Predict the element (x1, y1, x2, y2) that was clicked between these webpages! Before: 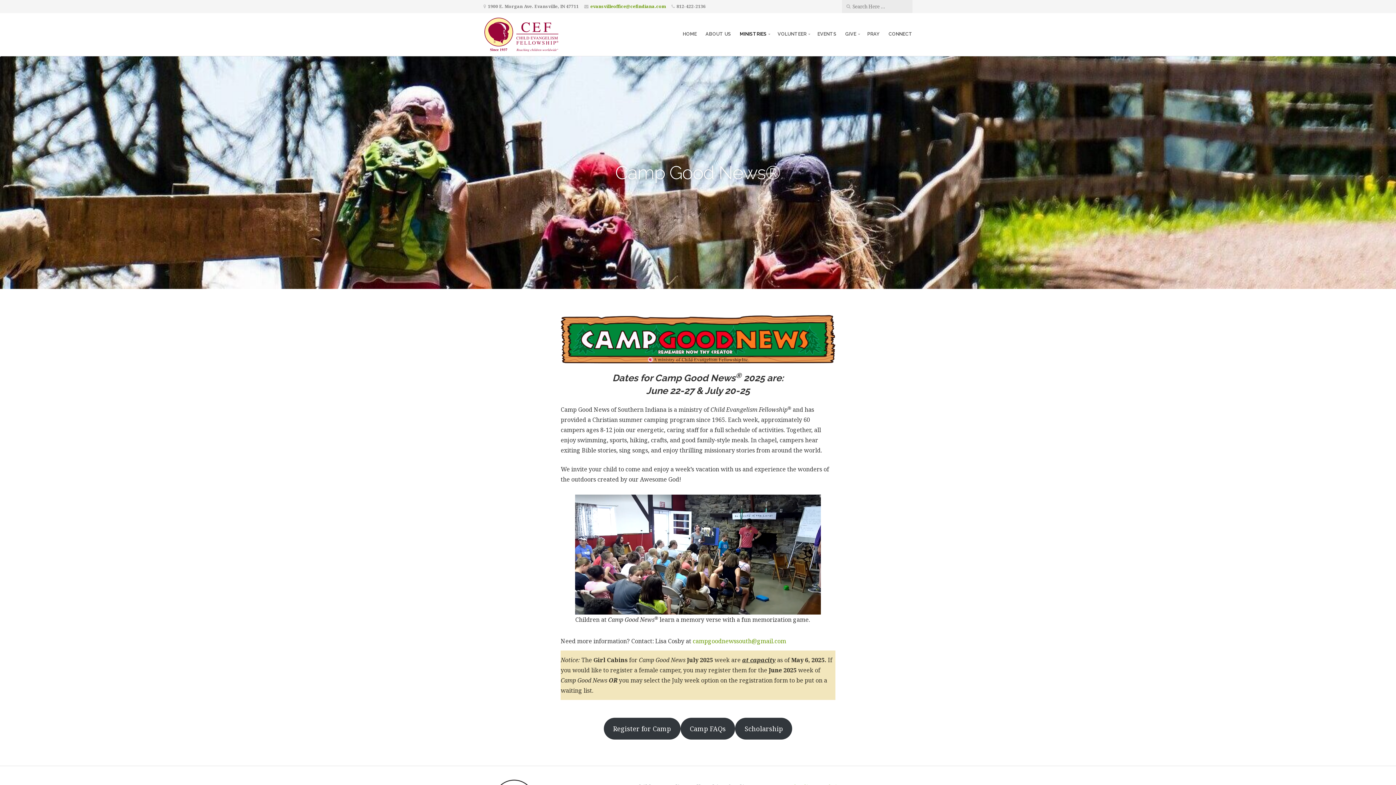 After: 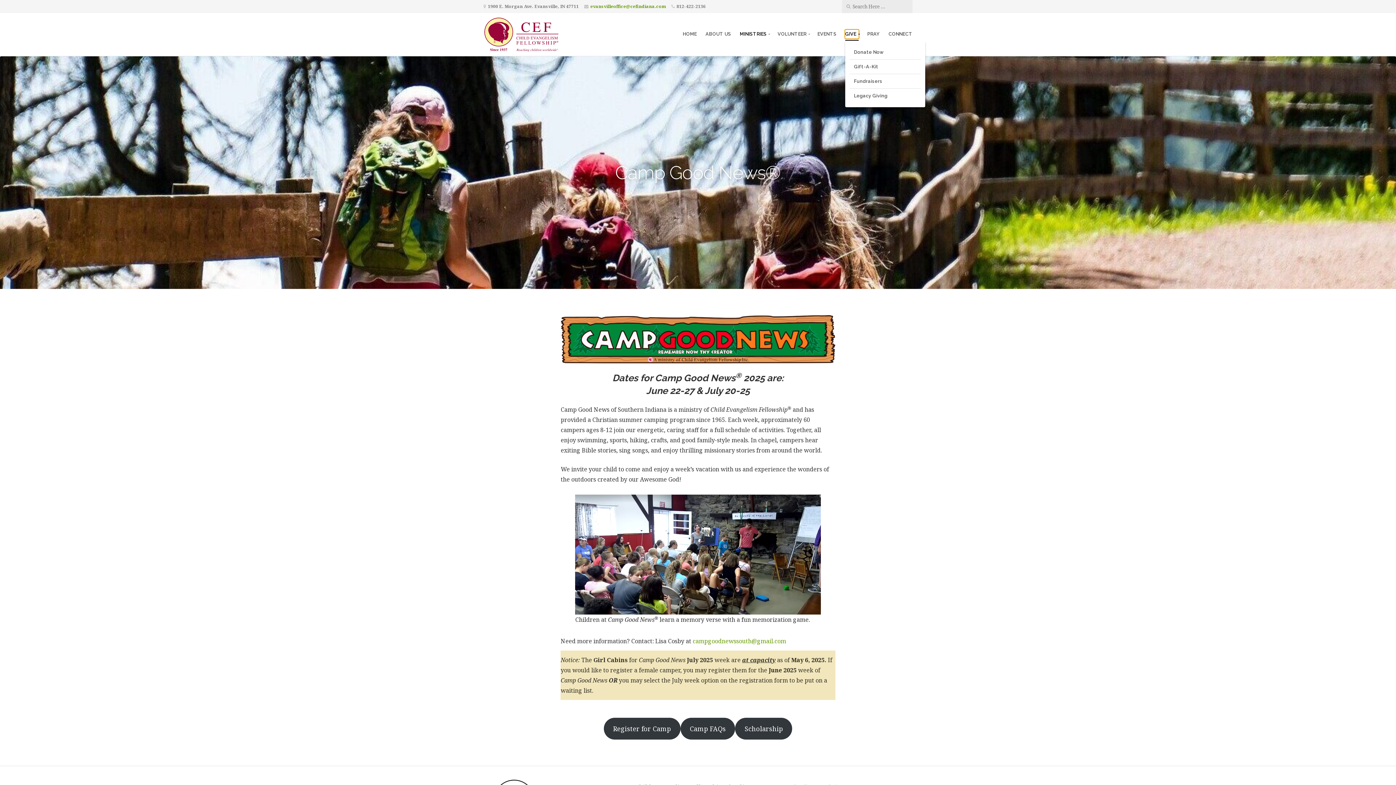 Action: bbox: (845, 29, 858, 38) label: GIVE